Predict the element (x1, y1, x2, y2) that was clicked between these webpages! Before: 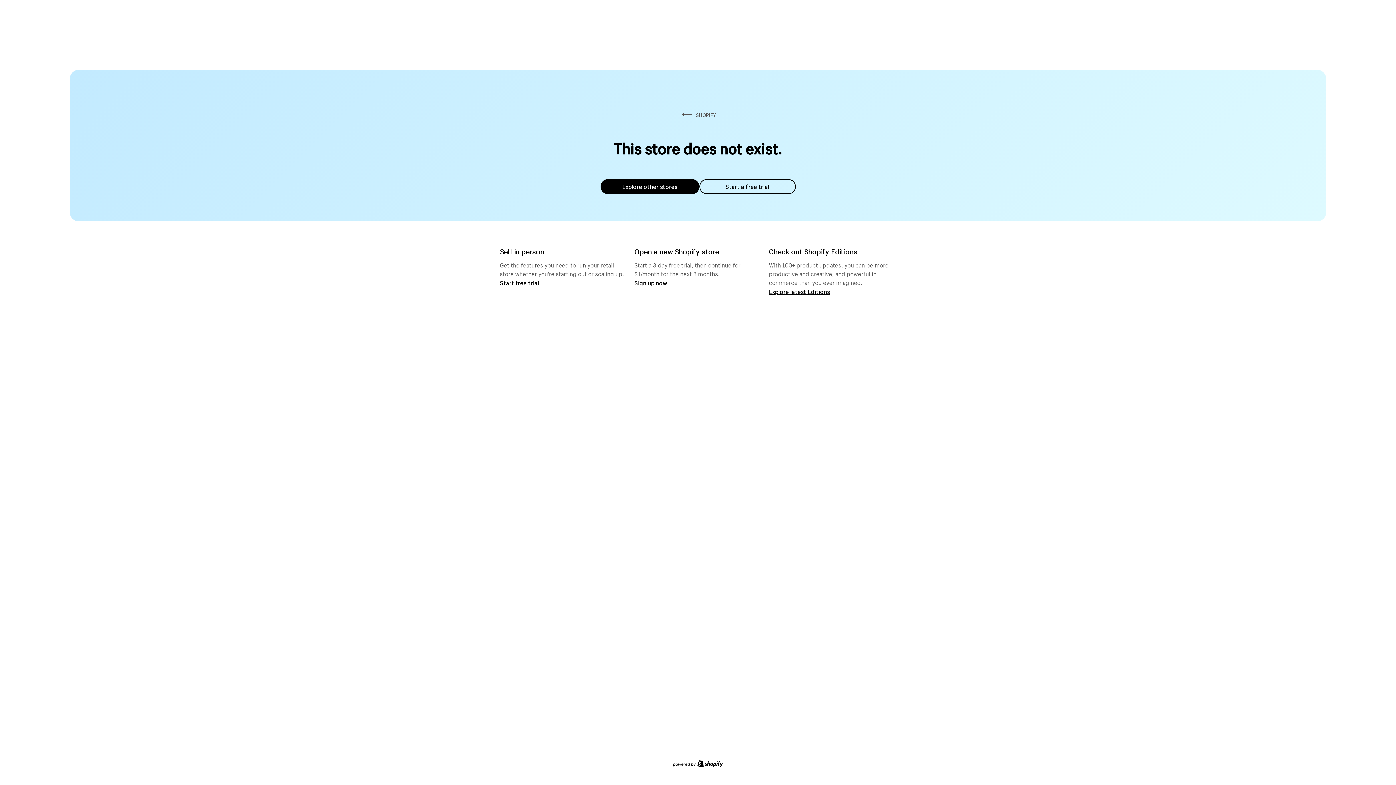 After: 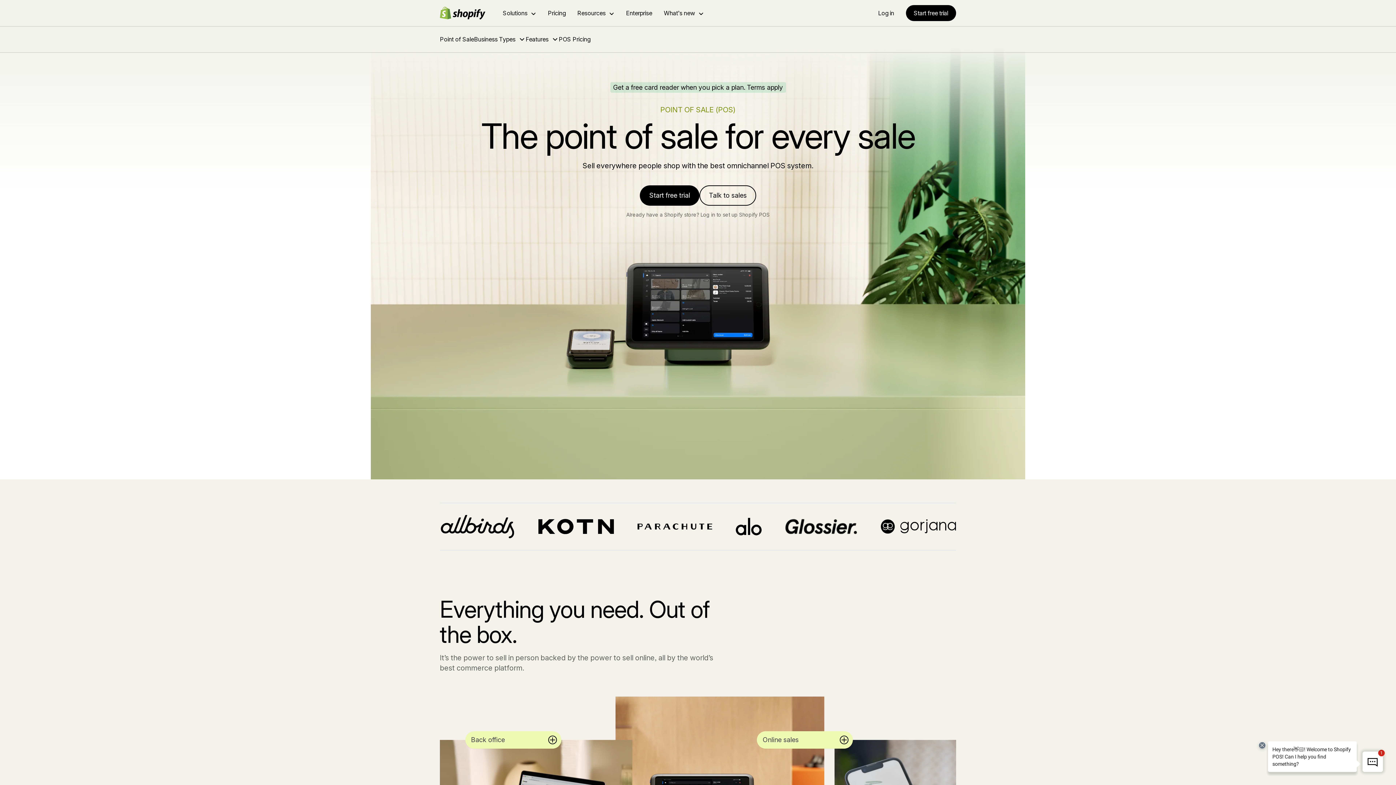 Action: bbox: (500, 279, 539, 286) label: Start free trial